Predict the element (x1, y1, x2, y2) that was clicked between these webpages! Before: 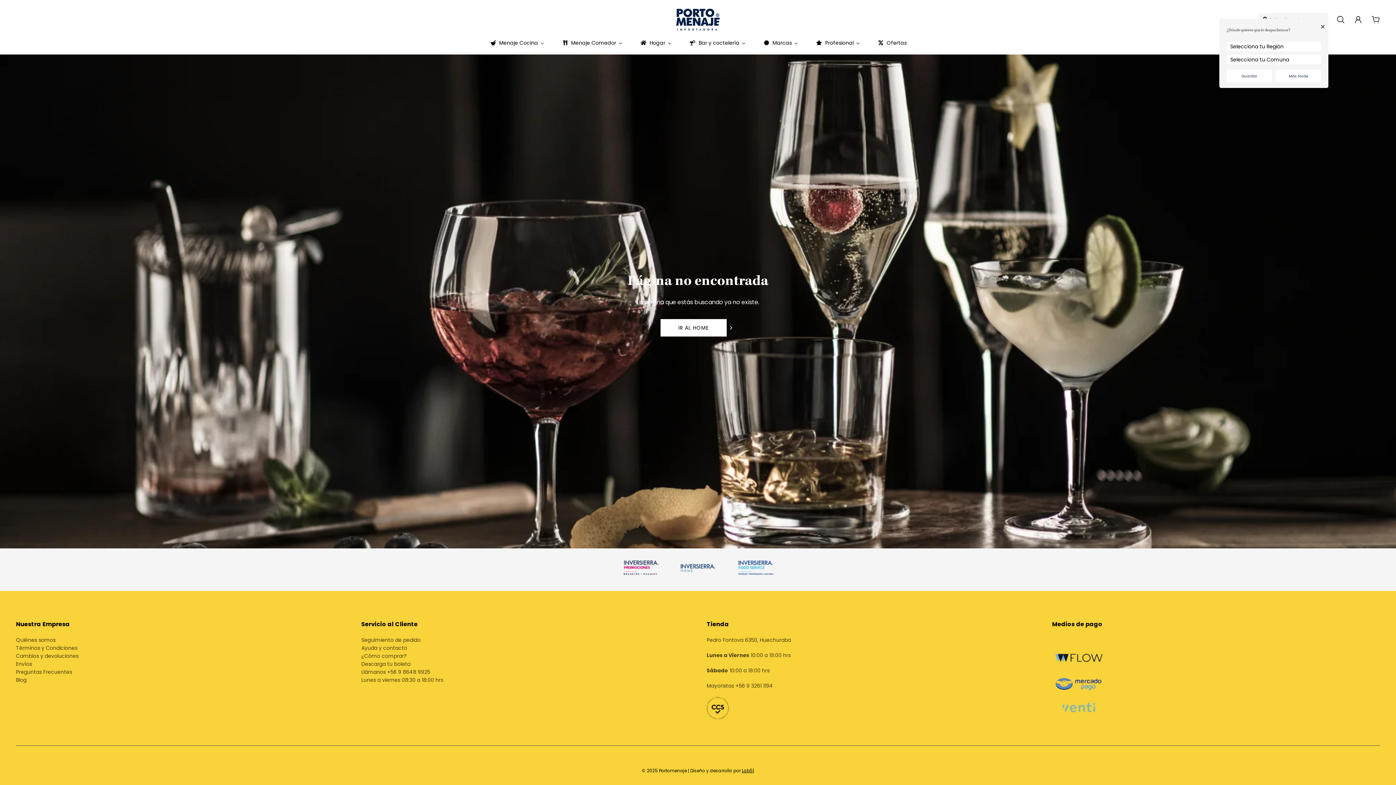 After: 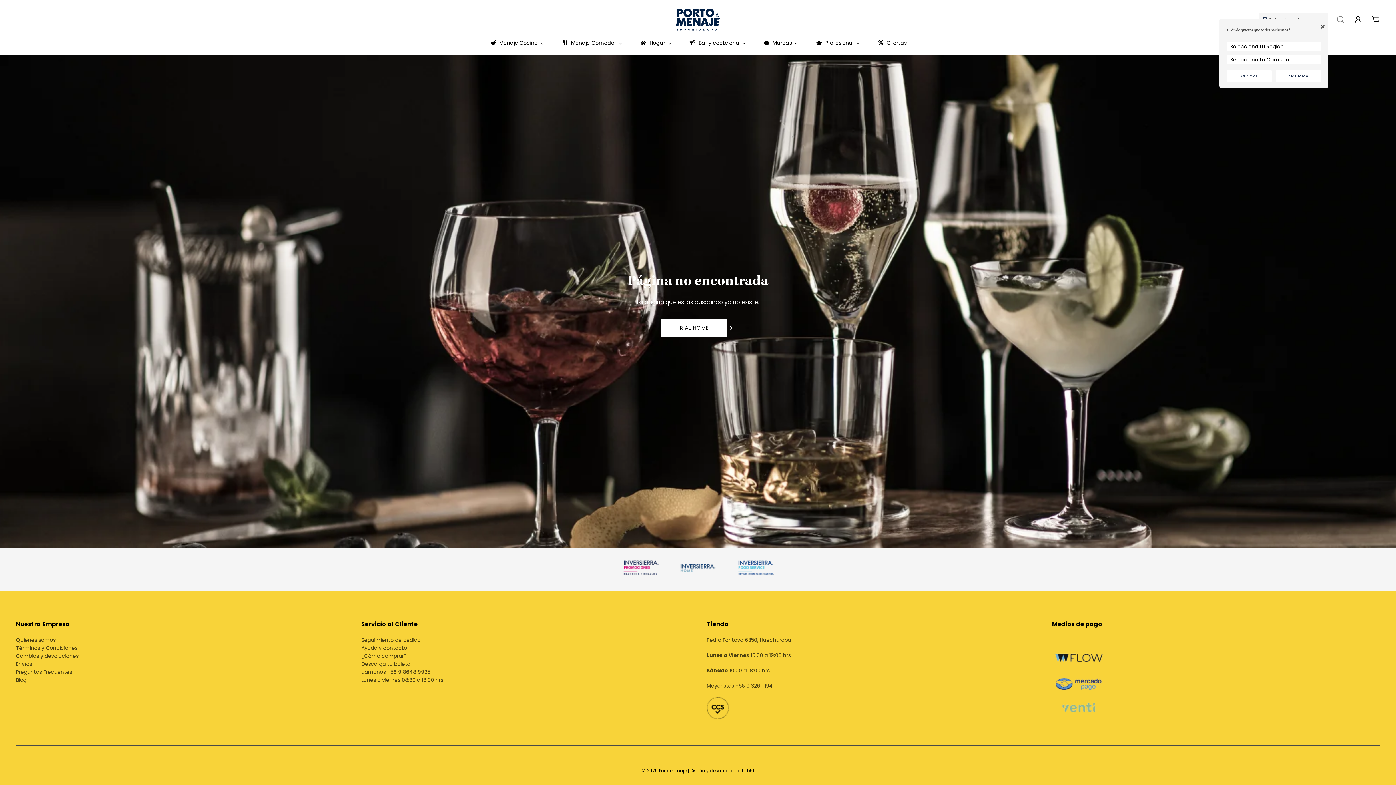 Action: label: Cajón de búsqueda bbox: (1332, 11, 1349, 27)